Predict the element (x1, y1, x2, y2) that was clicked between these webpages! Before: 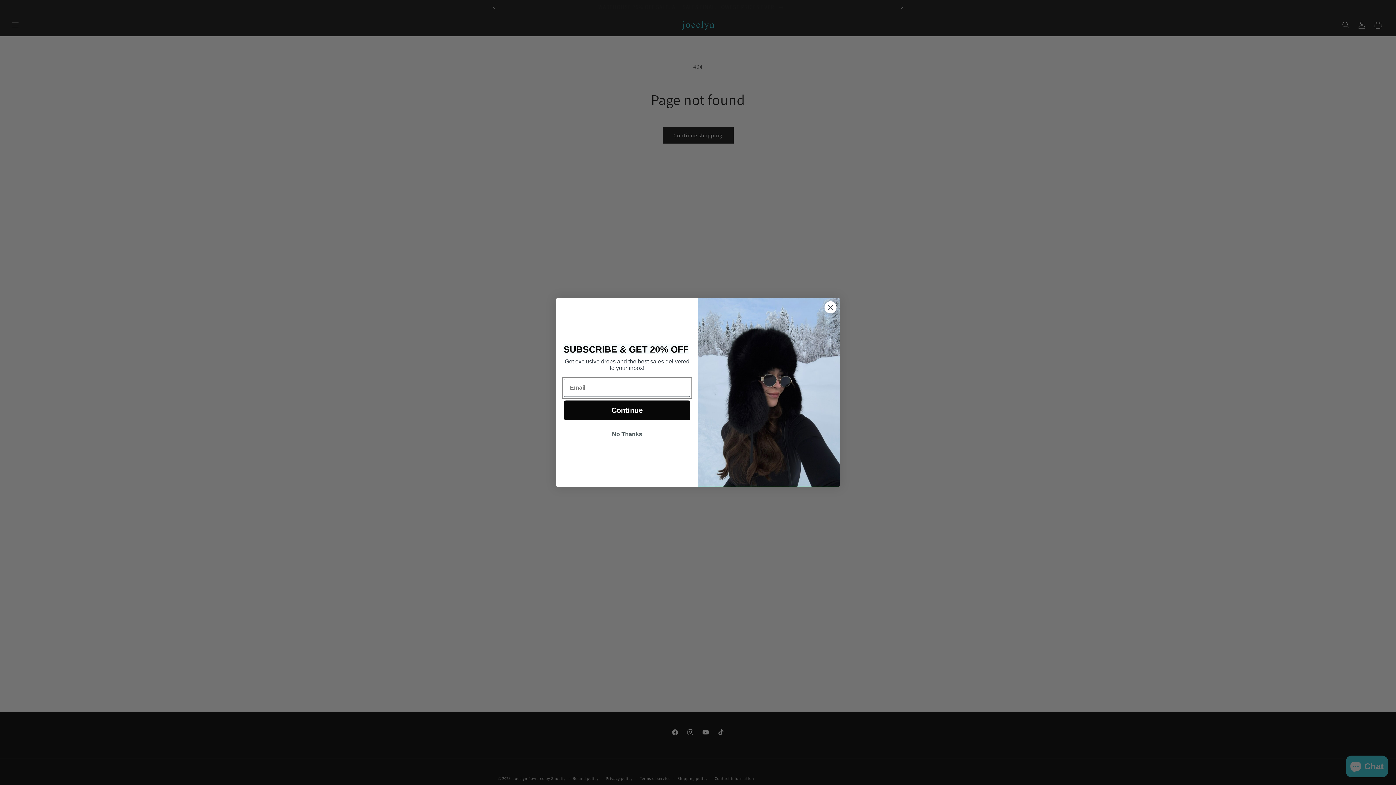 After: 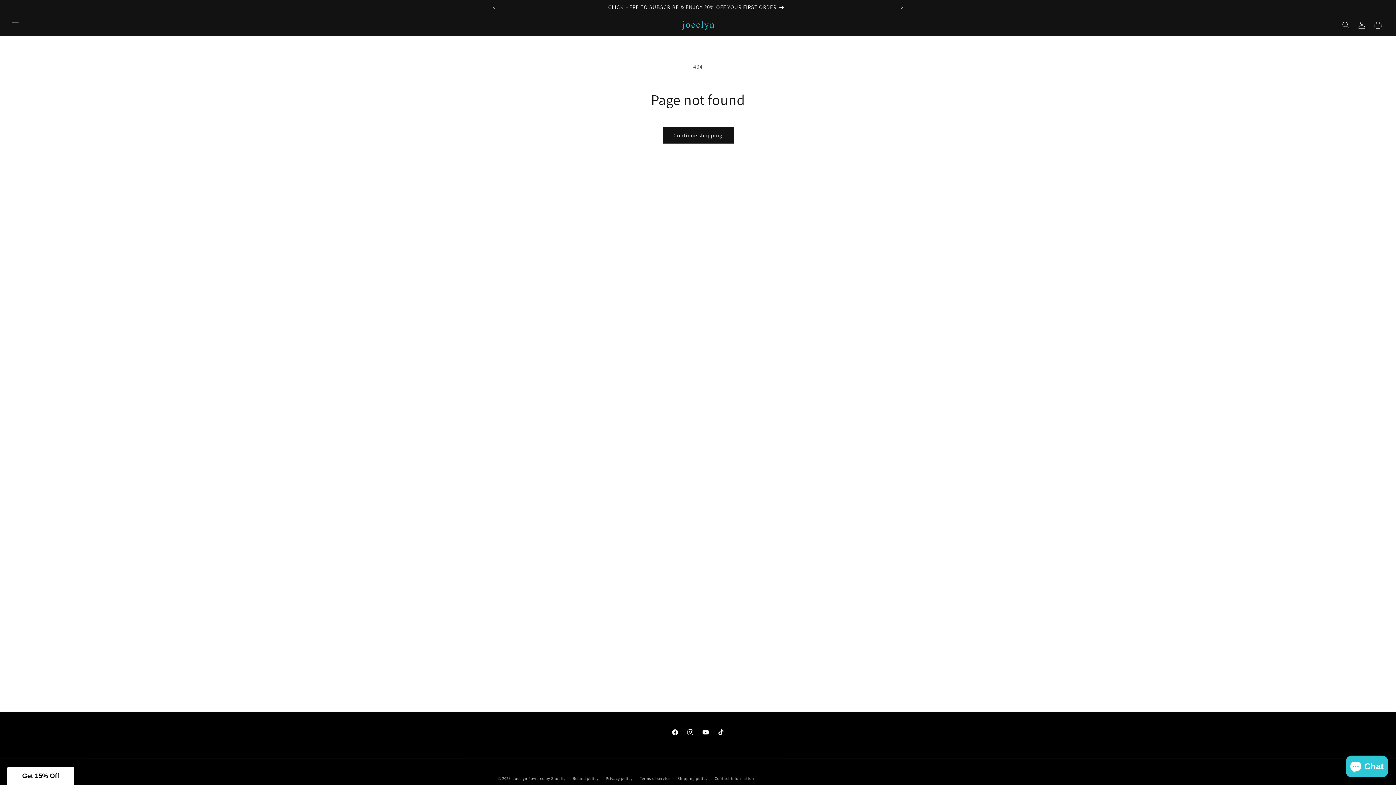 Action: label: No Thanks bbox: (564, 427, 690, 441)